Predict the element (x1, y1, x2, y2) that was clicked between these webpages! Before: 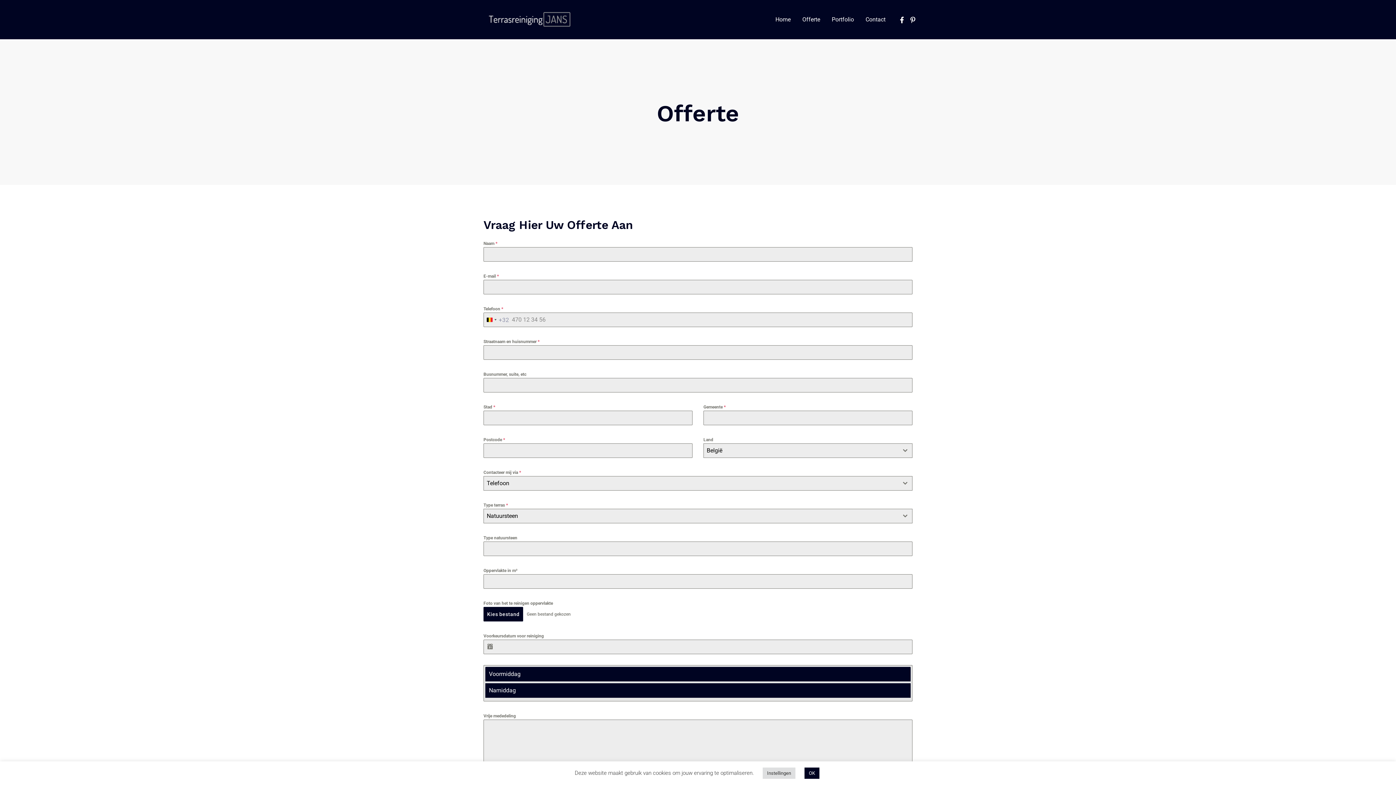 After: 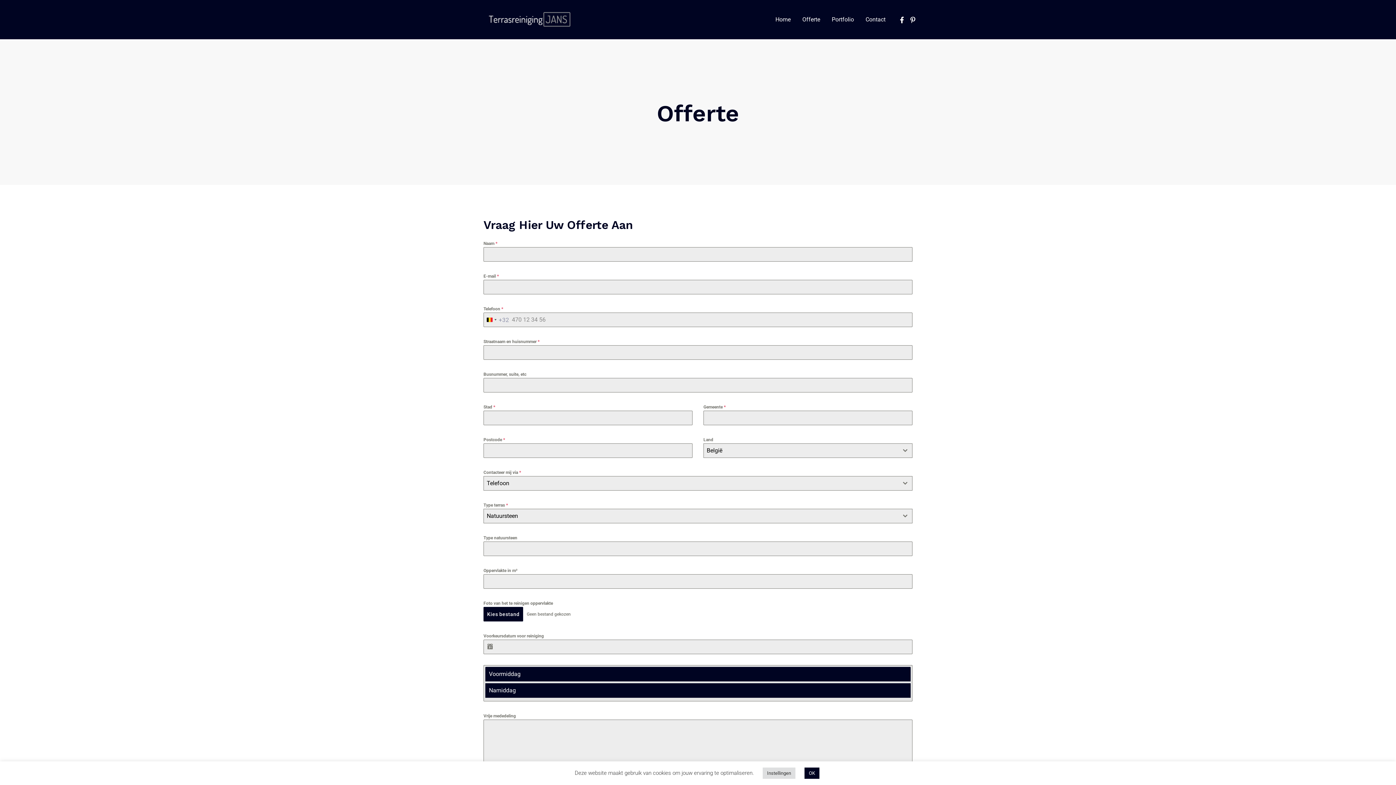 Action: bbox: (898, 16, 905, 23) label: Facebook